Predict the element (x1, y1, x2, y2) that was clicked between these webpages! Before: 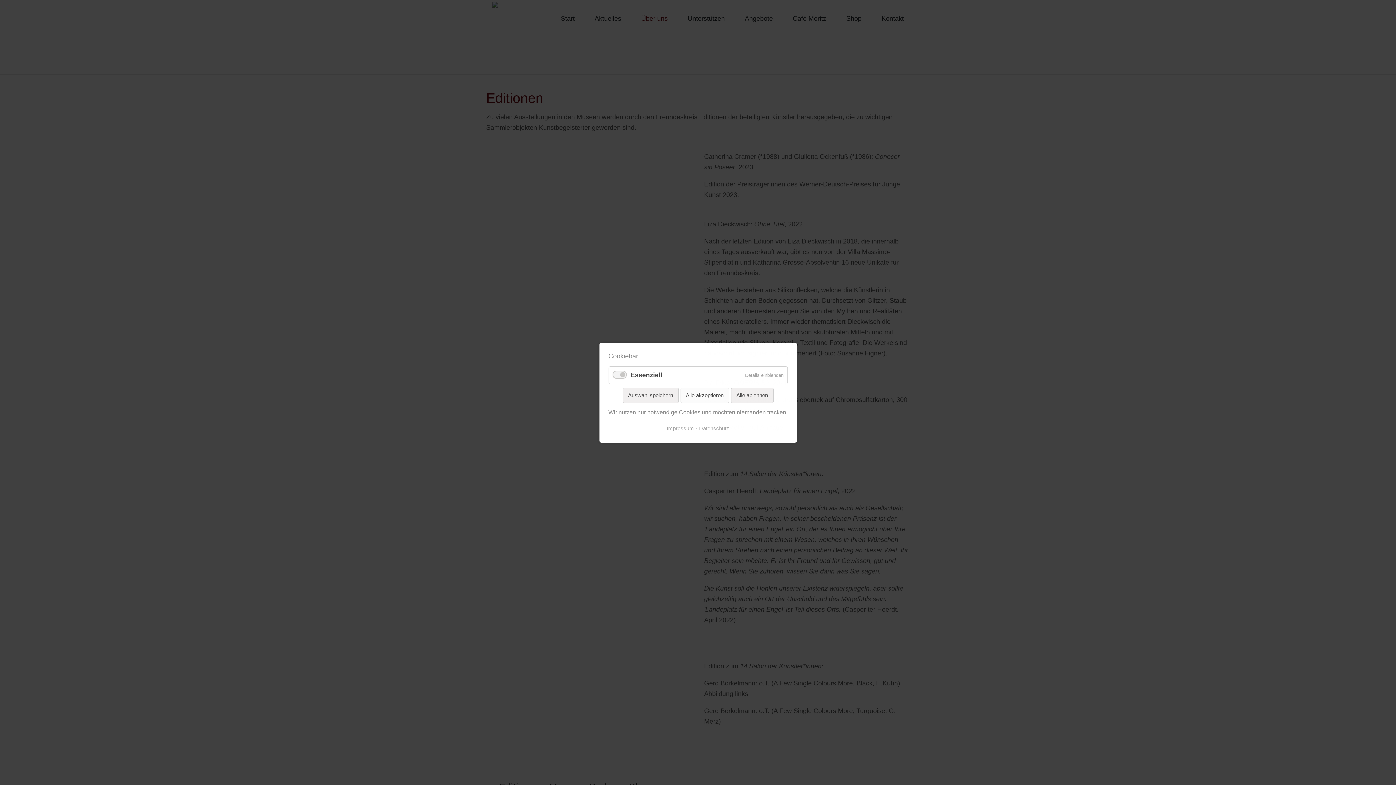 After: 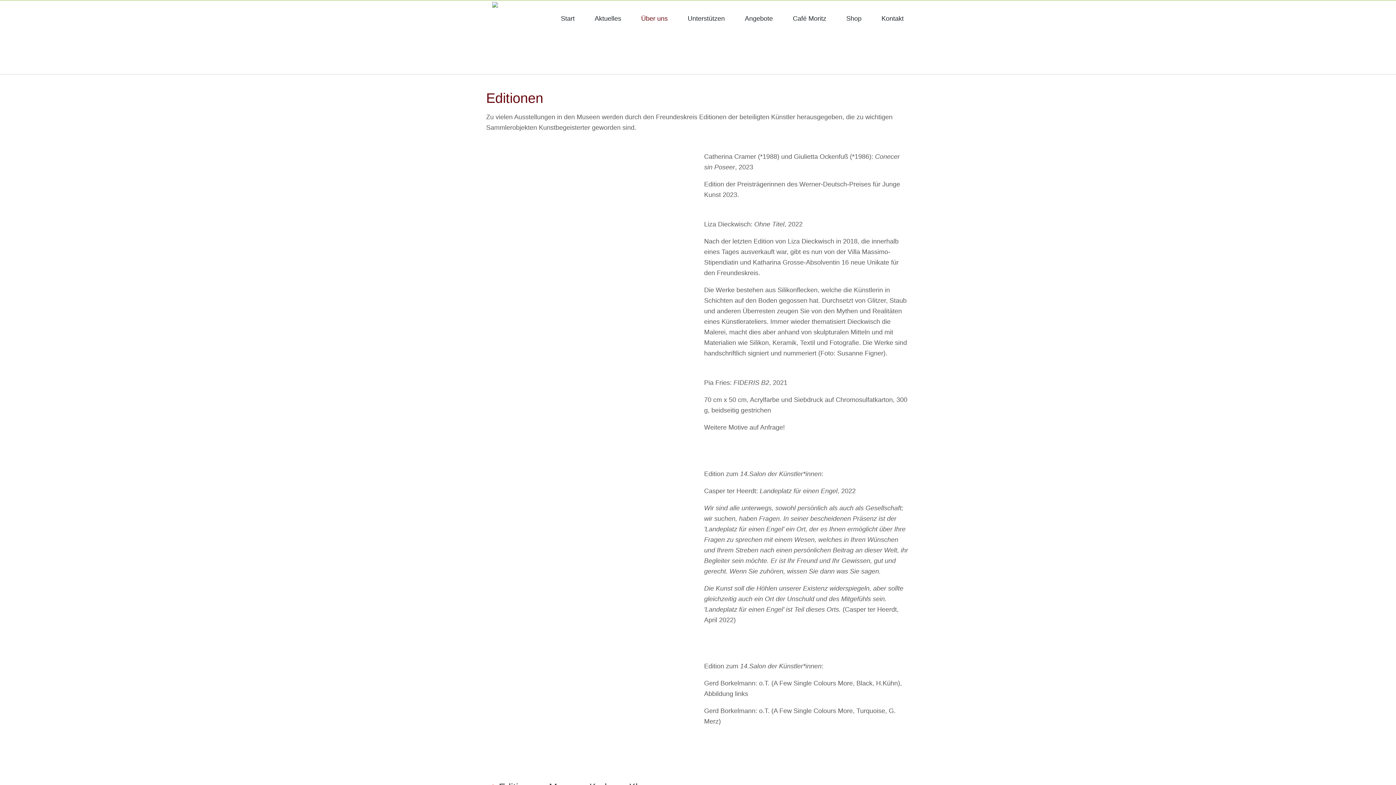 Action: bbox: (680, 387, 729, 403) label: Alle akzeptieren